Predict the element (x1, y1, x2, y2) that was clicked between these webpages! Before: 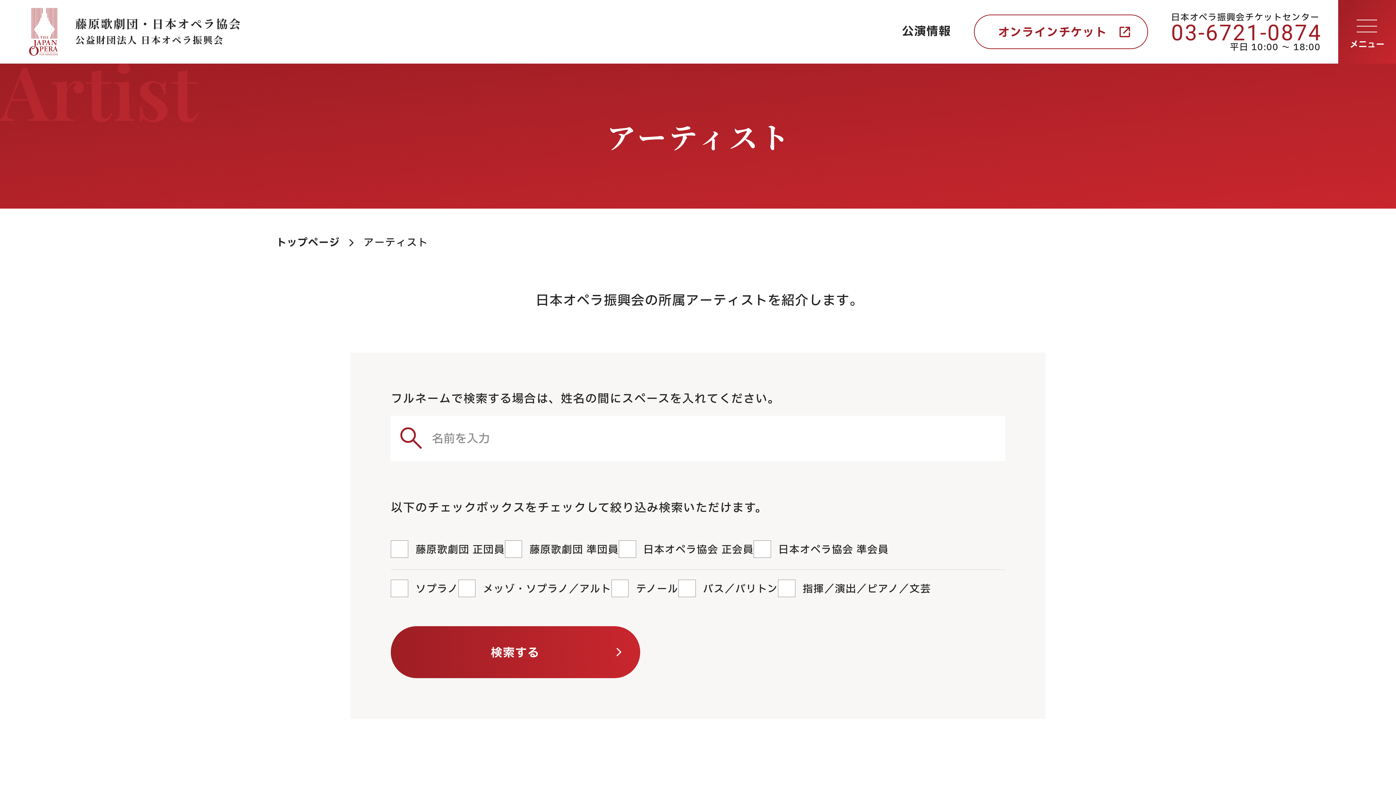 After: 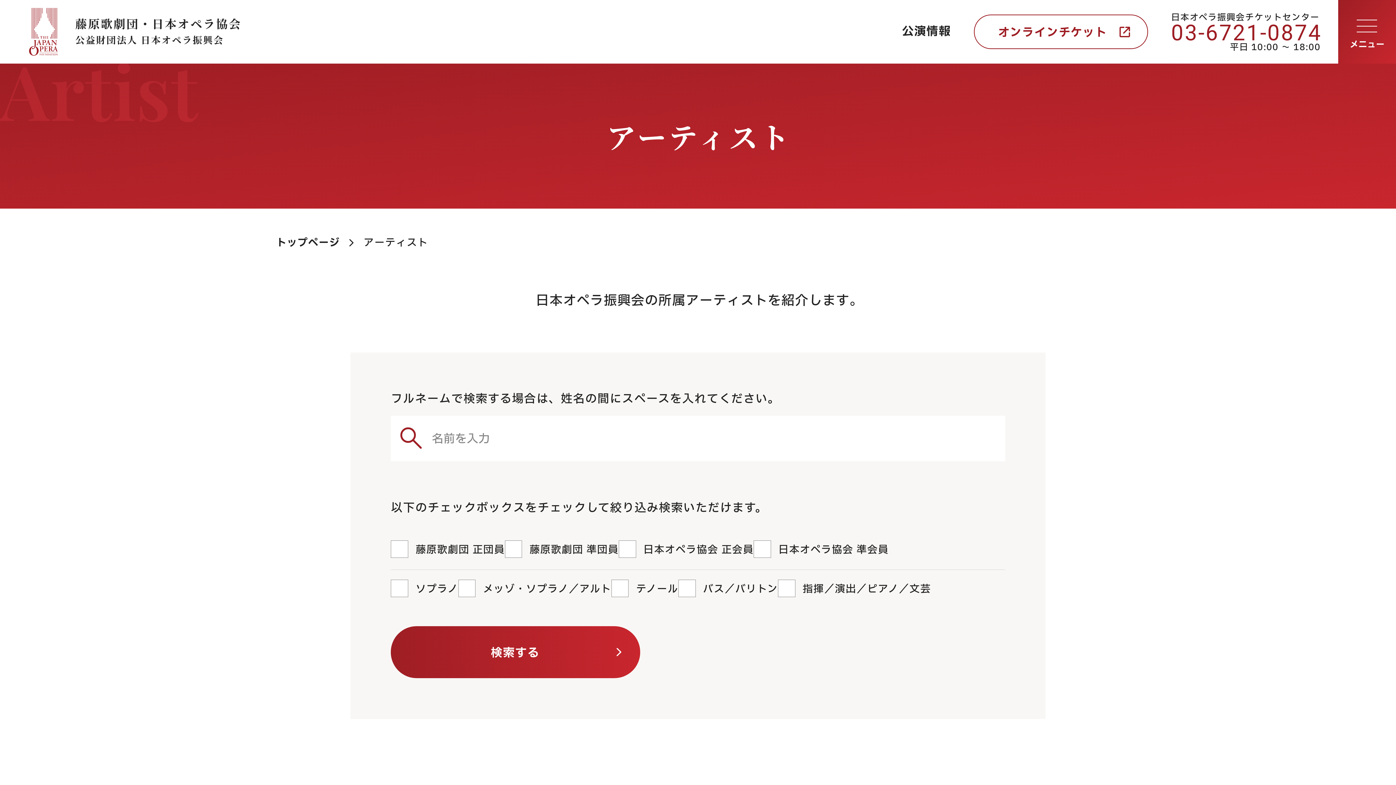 Action: bbox: (1171, 13, 1321, 49) label: 日本オペラ振興会チケットセンター
03-6721-0874
平日 10:00 〜 18:00